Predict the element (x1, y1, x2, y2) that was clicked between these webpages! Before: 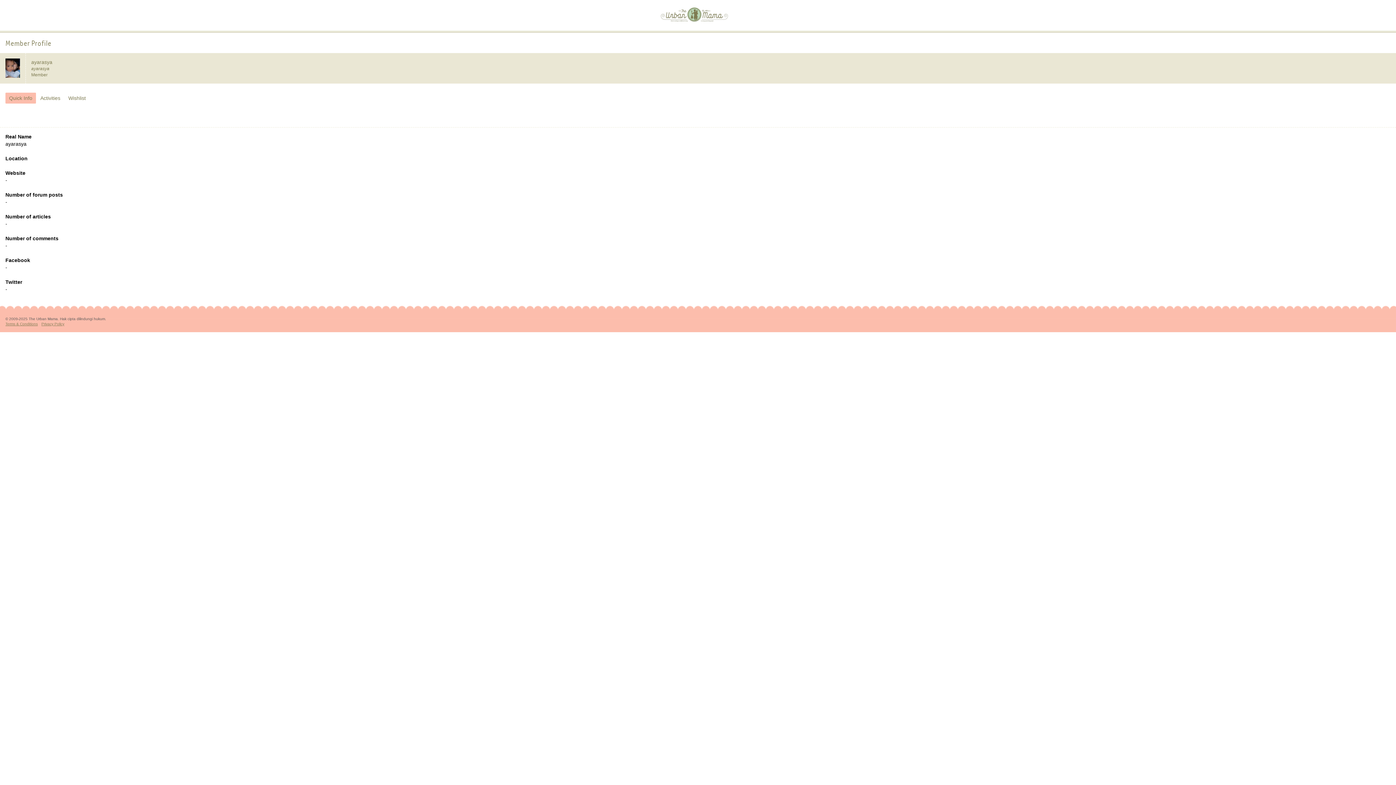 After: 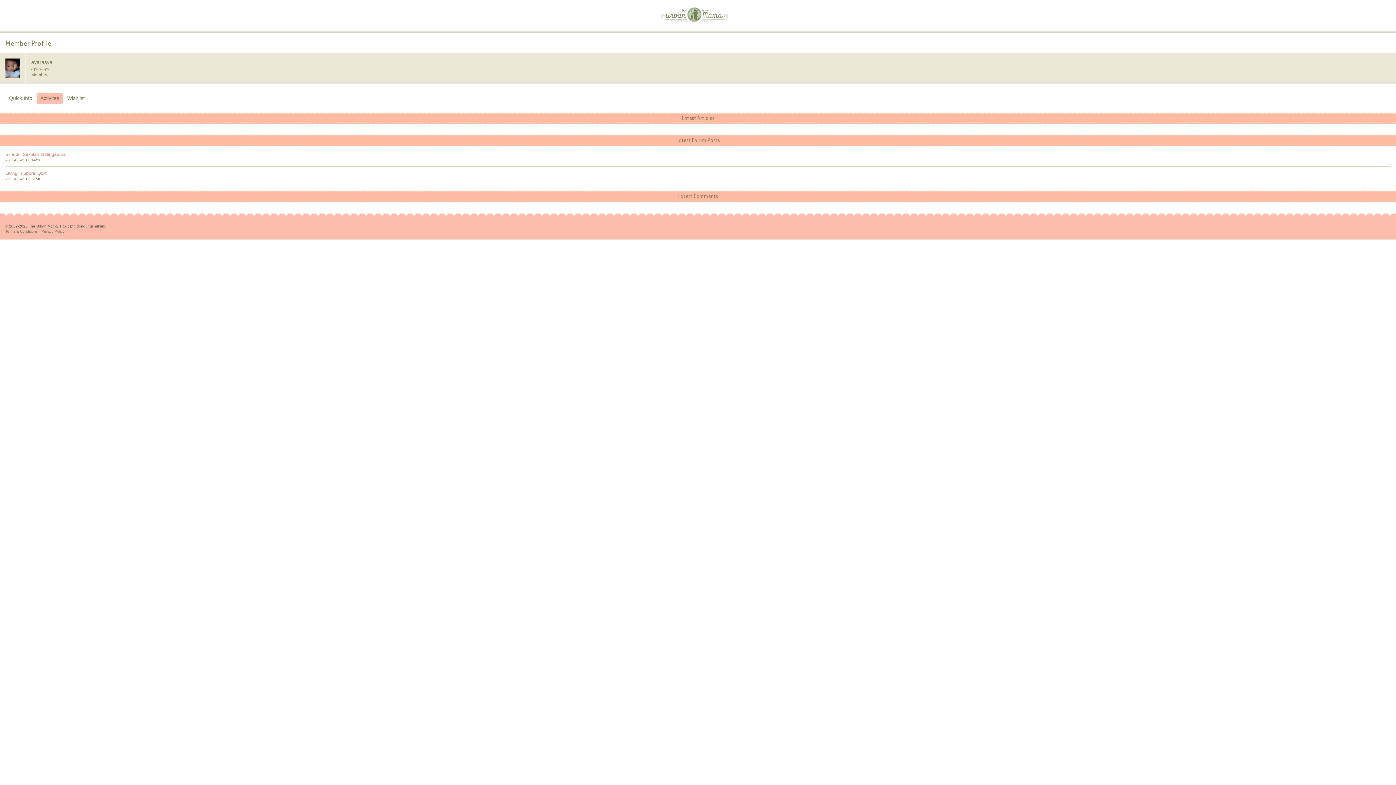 Action: label: Activities bbox: (36, 92, 64, 103)